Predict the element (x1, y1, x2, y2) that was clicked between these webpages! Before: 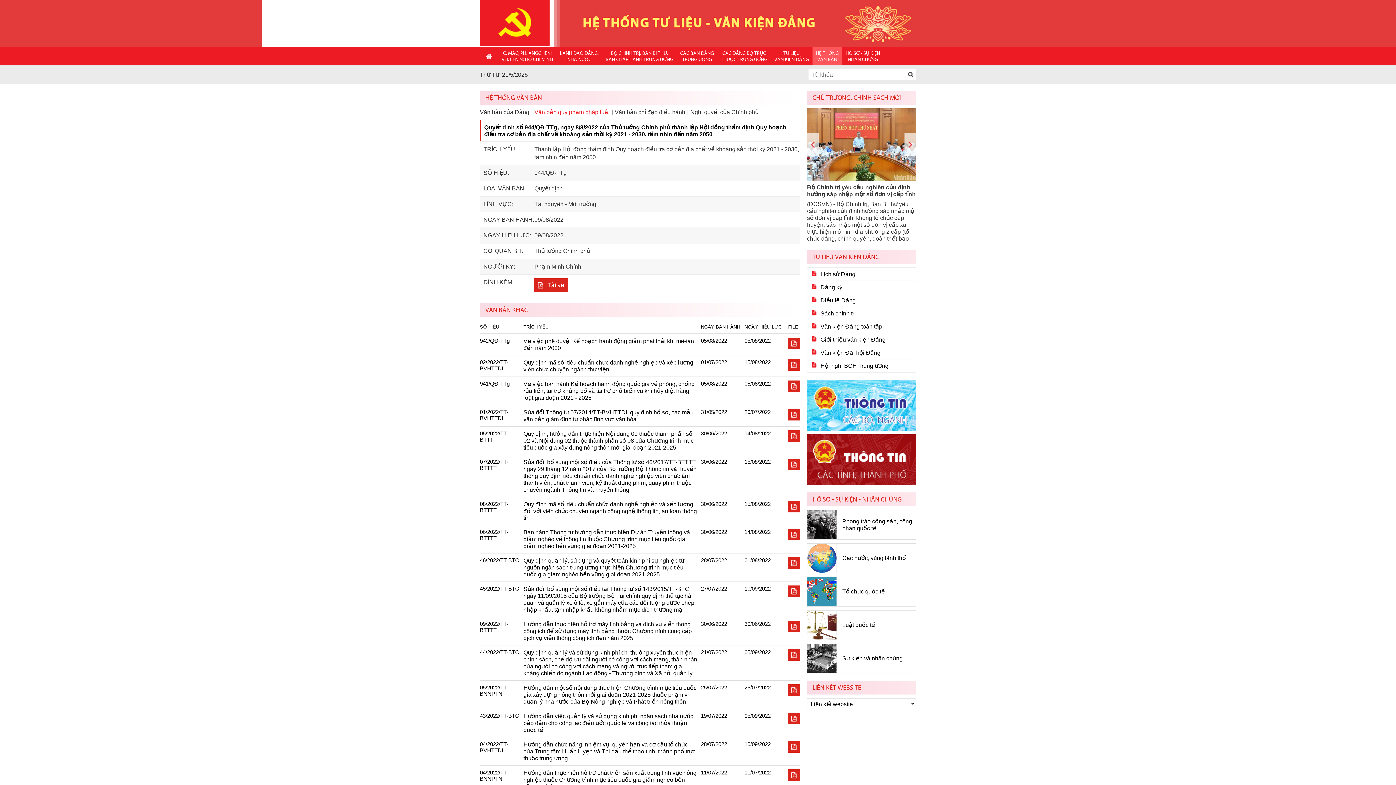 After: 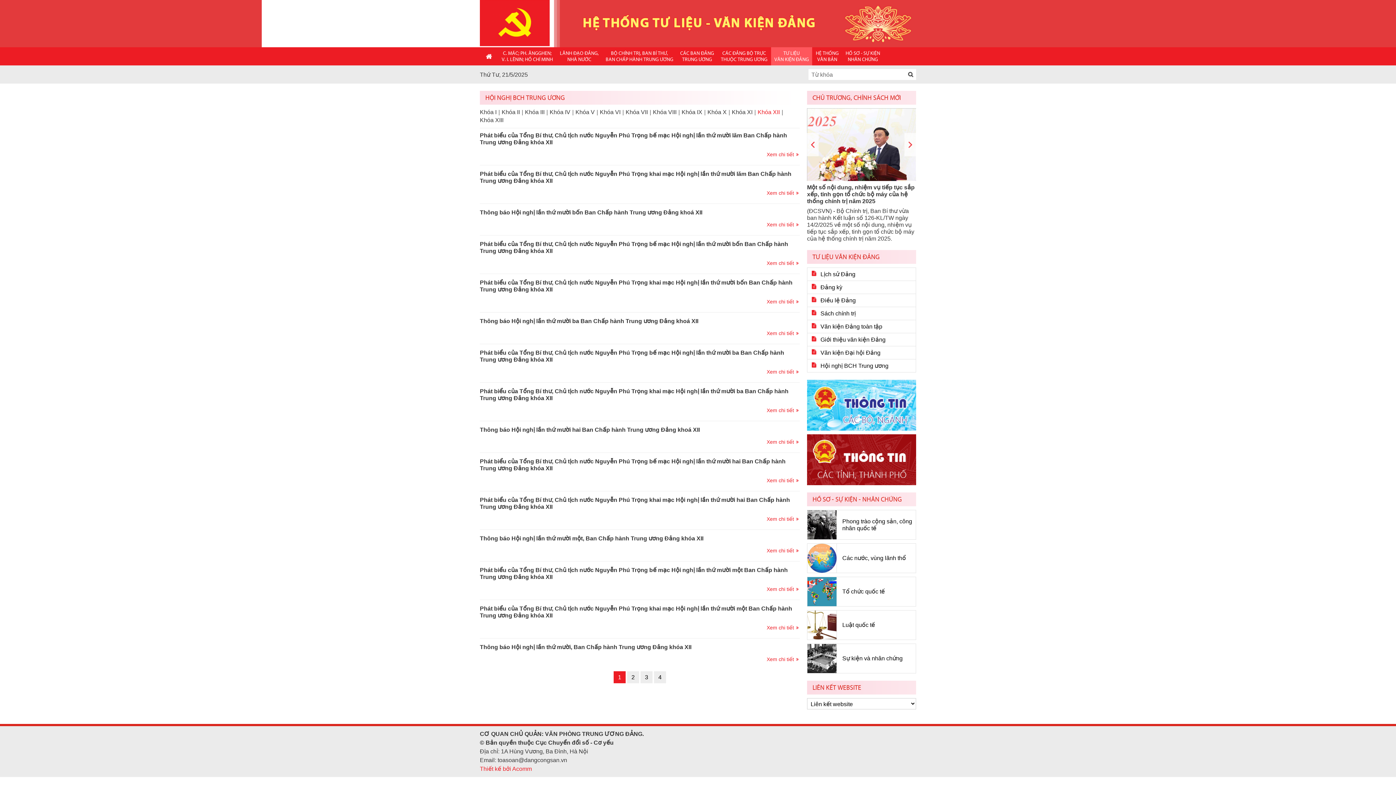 Action: bbox: (807, 359, 892, 372) label: Hội nghị BCH Trung ương